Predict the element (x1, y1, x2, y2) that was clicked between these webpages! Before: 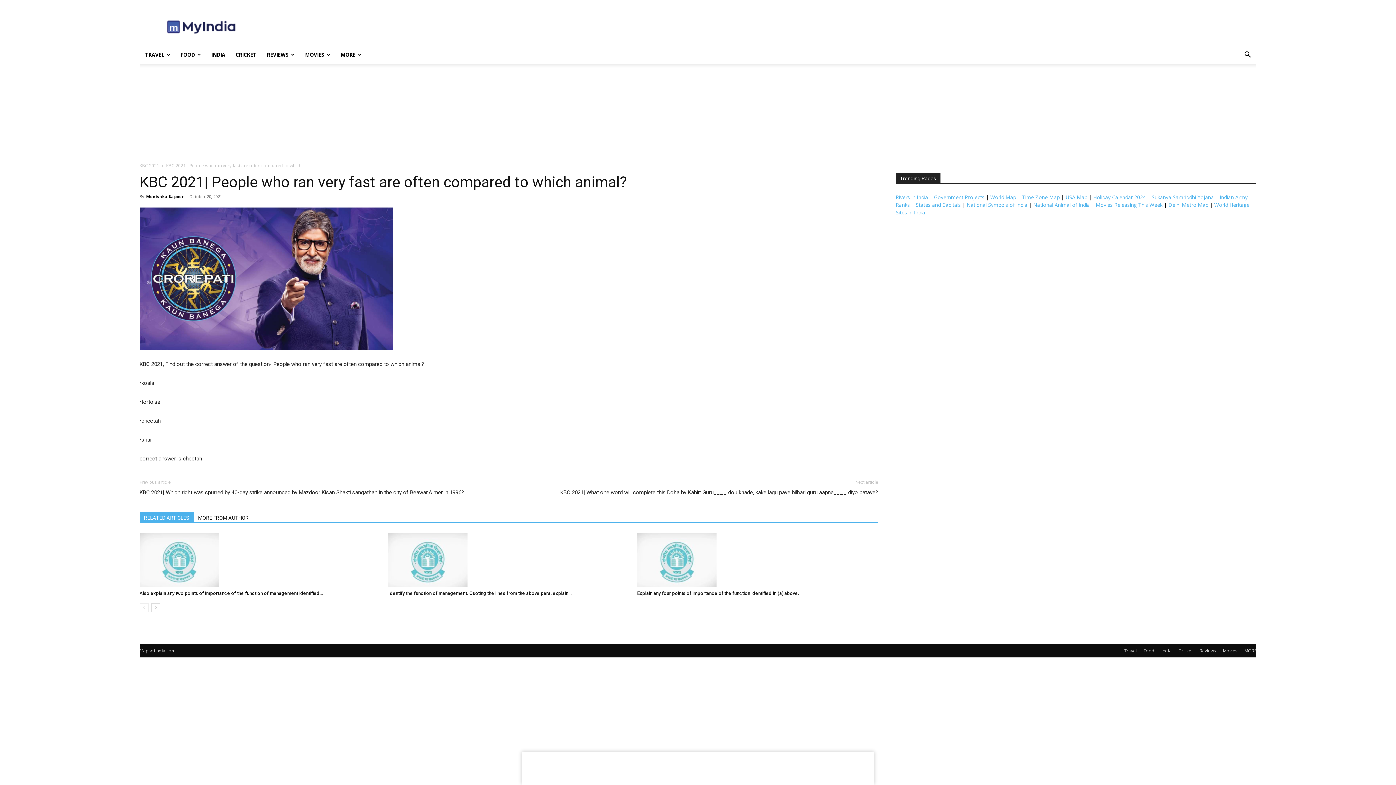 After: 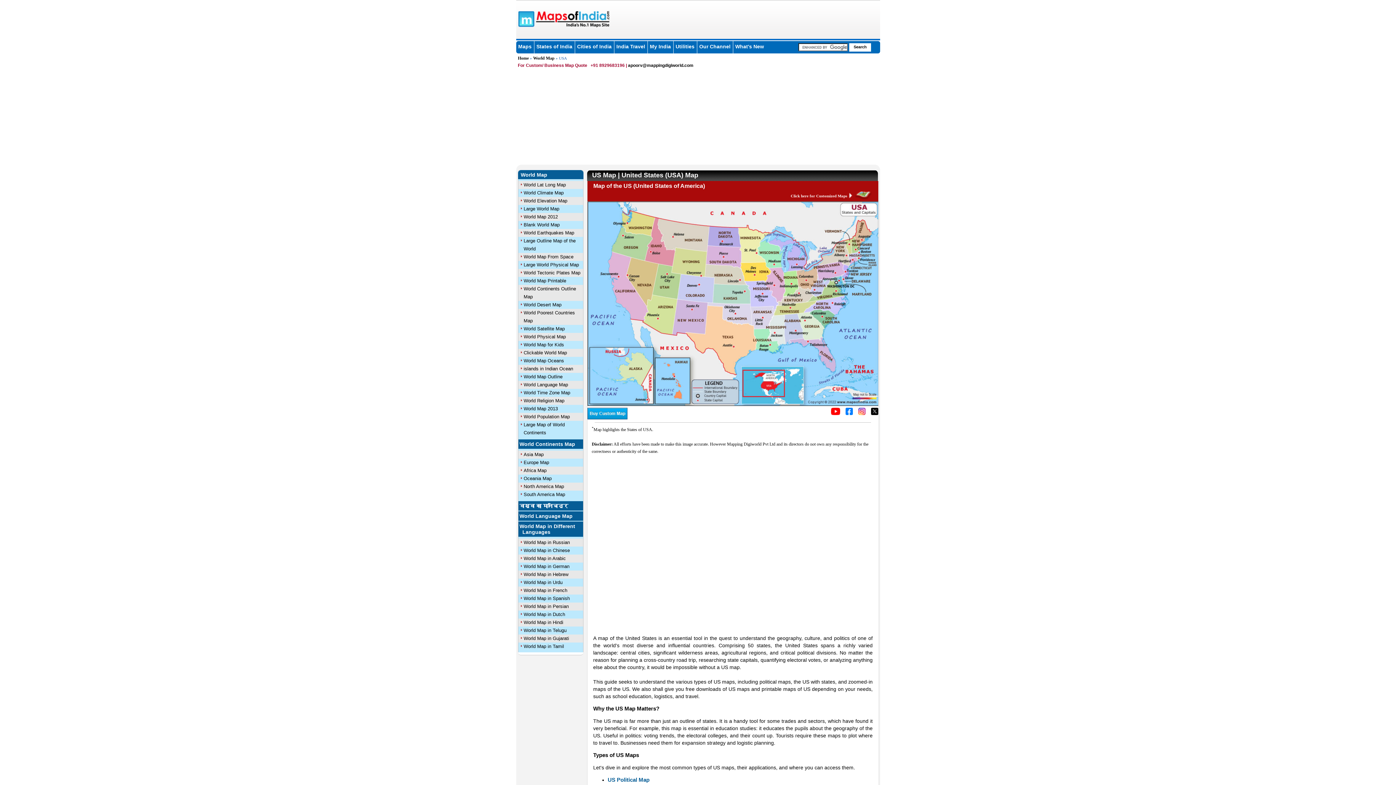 Action: label: USA Map bbox: (1065, 193, 1087, 200)